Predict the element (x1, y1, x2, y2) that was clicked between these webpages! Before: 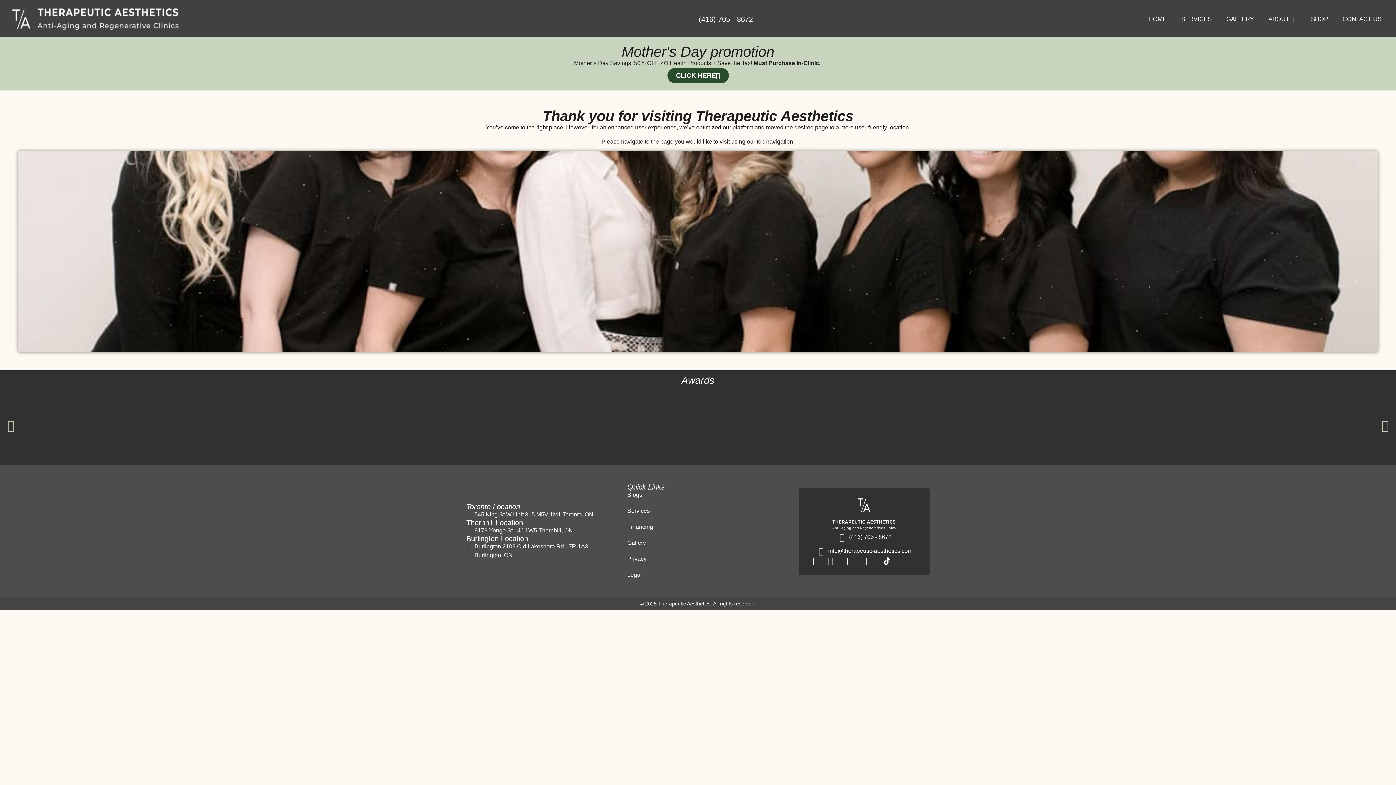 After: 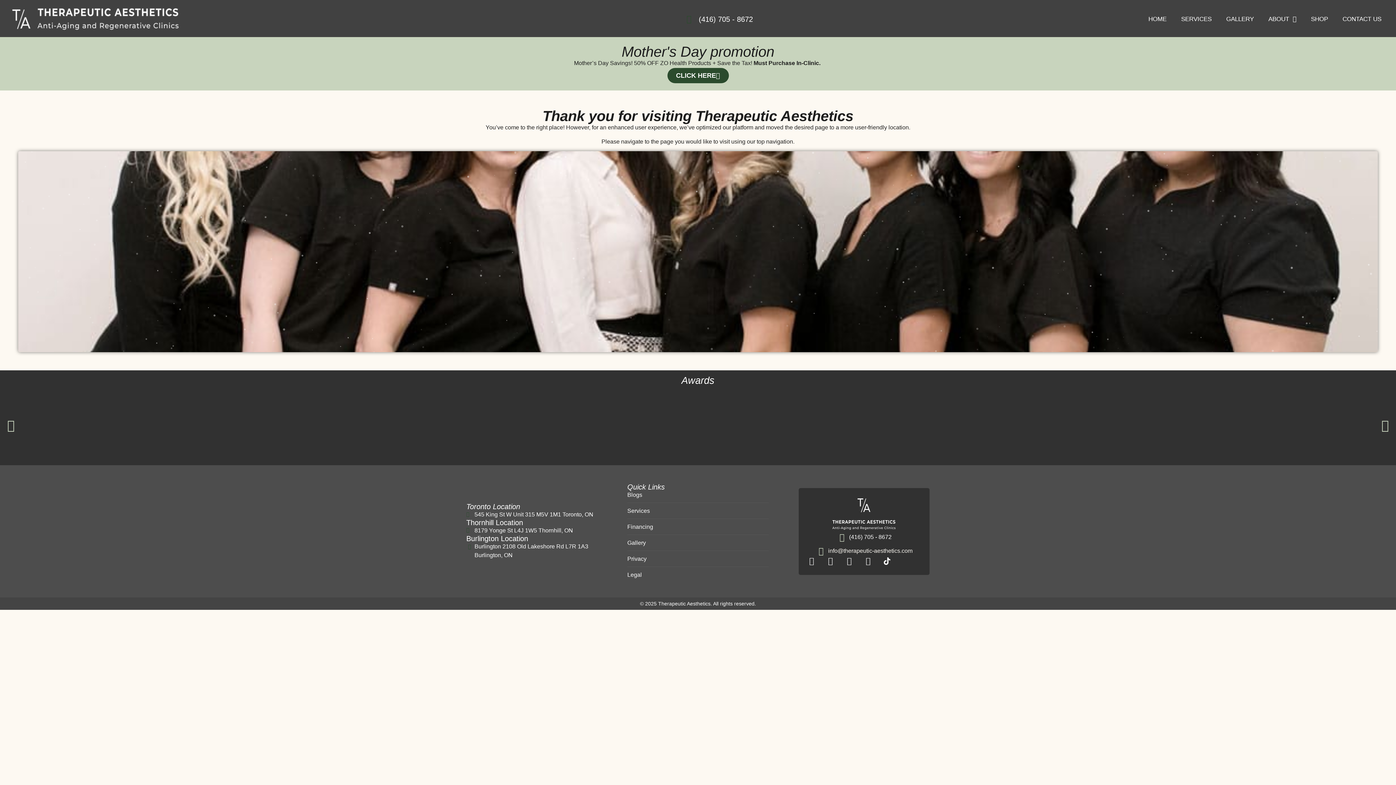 Action: bbox: (806, 546, 922, 555) label: info@therapeutic-aesthetics.com